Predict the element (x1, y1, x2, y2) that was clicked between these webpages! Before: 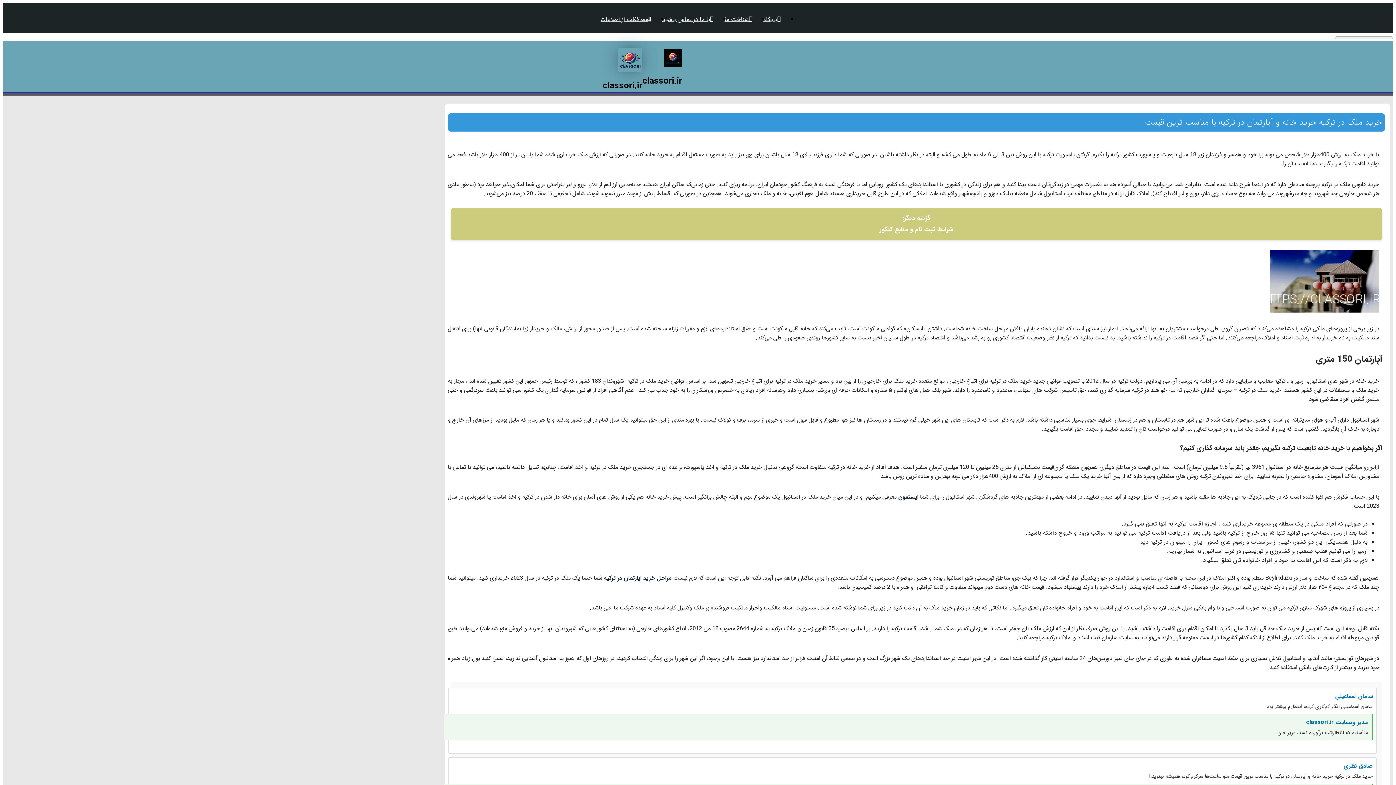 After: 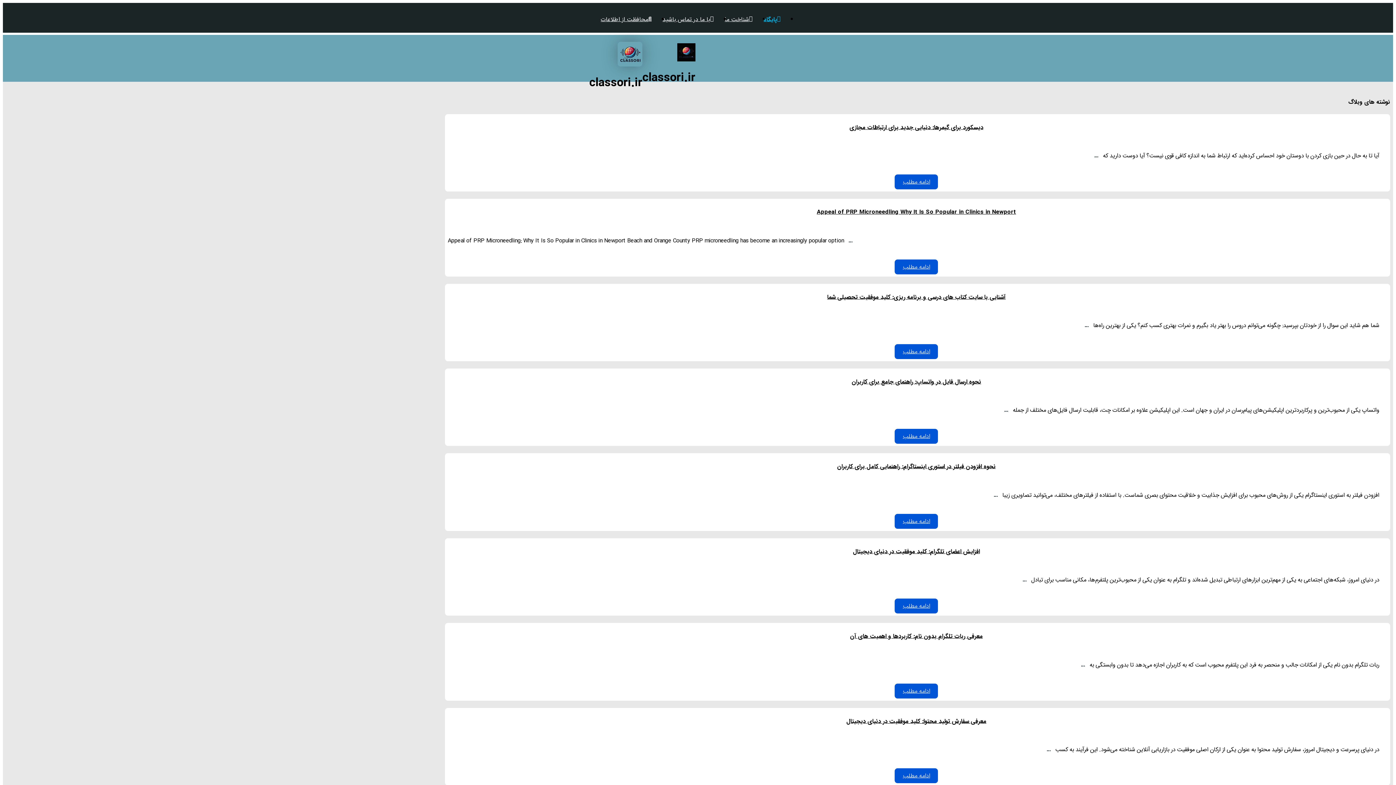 Action: bbox: (758, 14, 786, 23) label: پایگاه